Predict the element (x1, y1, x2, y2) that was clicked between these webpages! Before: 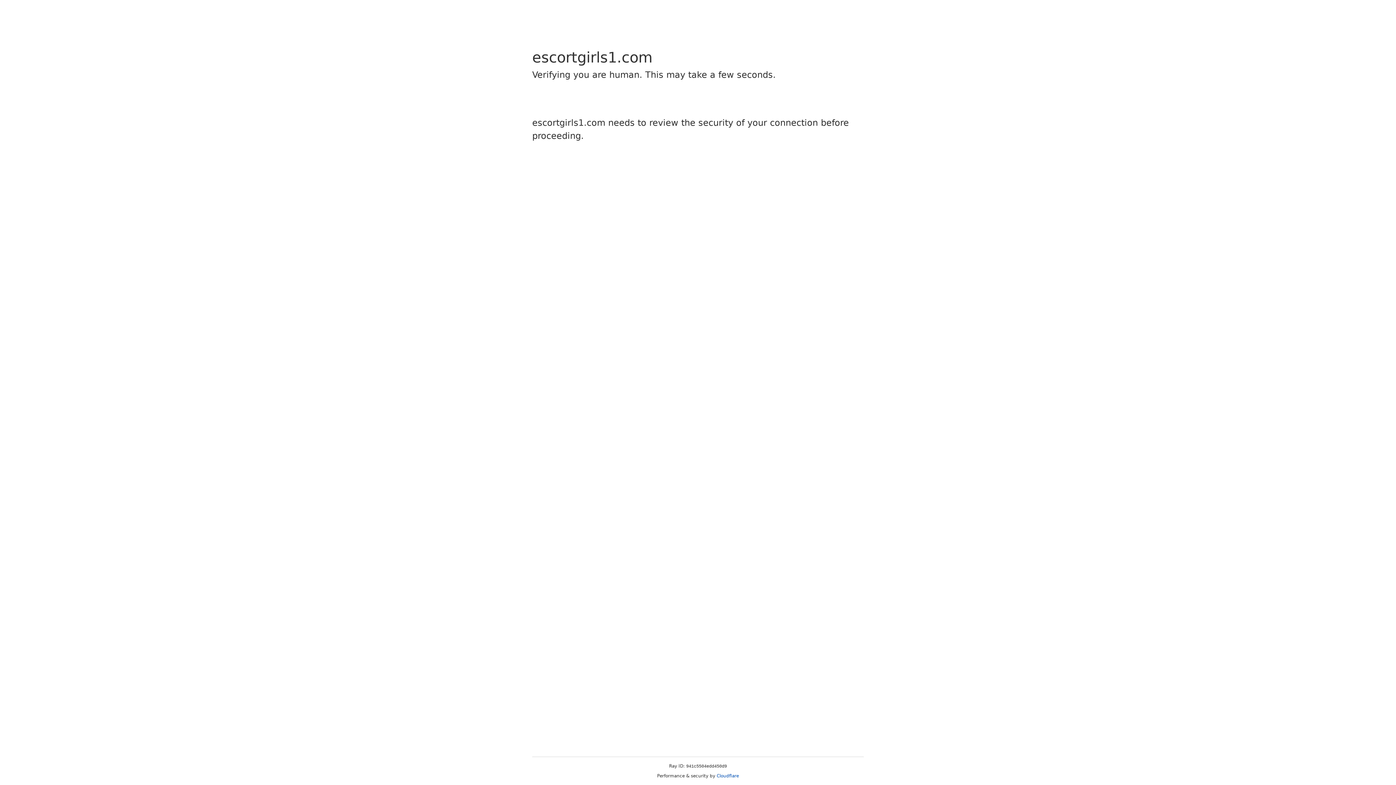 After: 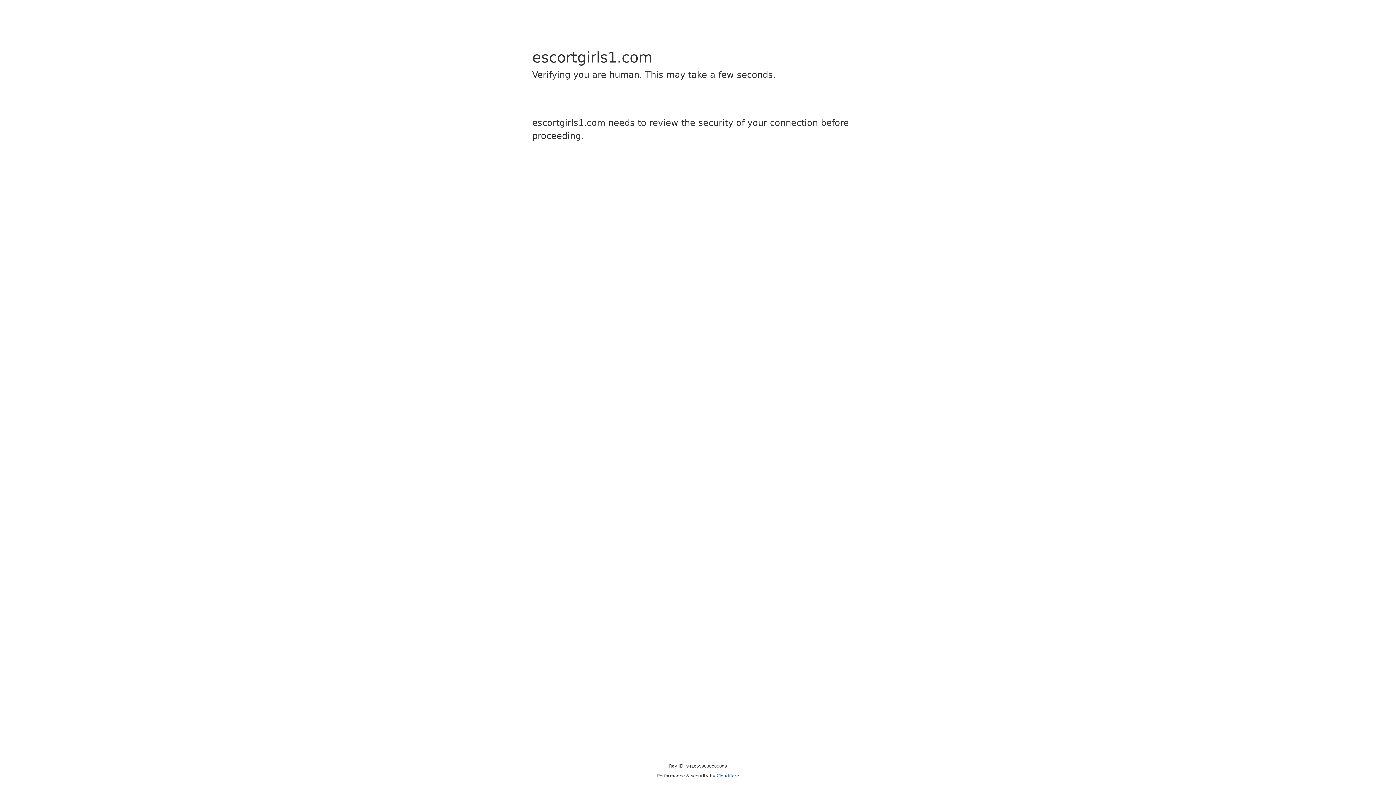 Action: label: Cloudflare bbox: (716, 773, 739, 778)